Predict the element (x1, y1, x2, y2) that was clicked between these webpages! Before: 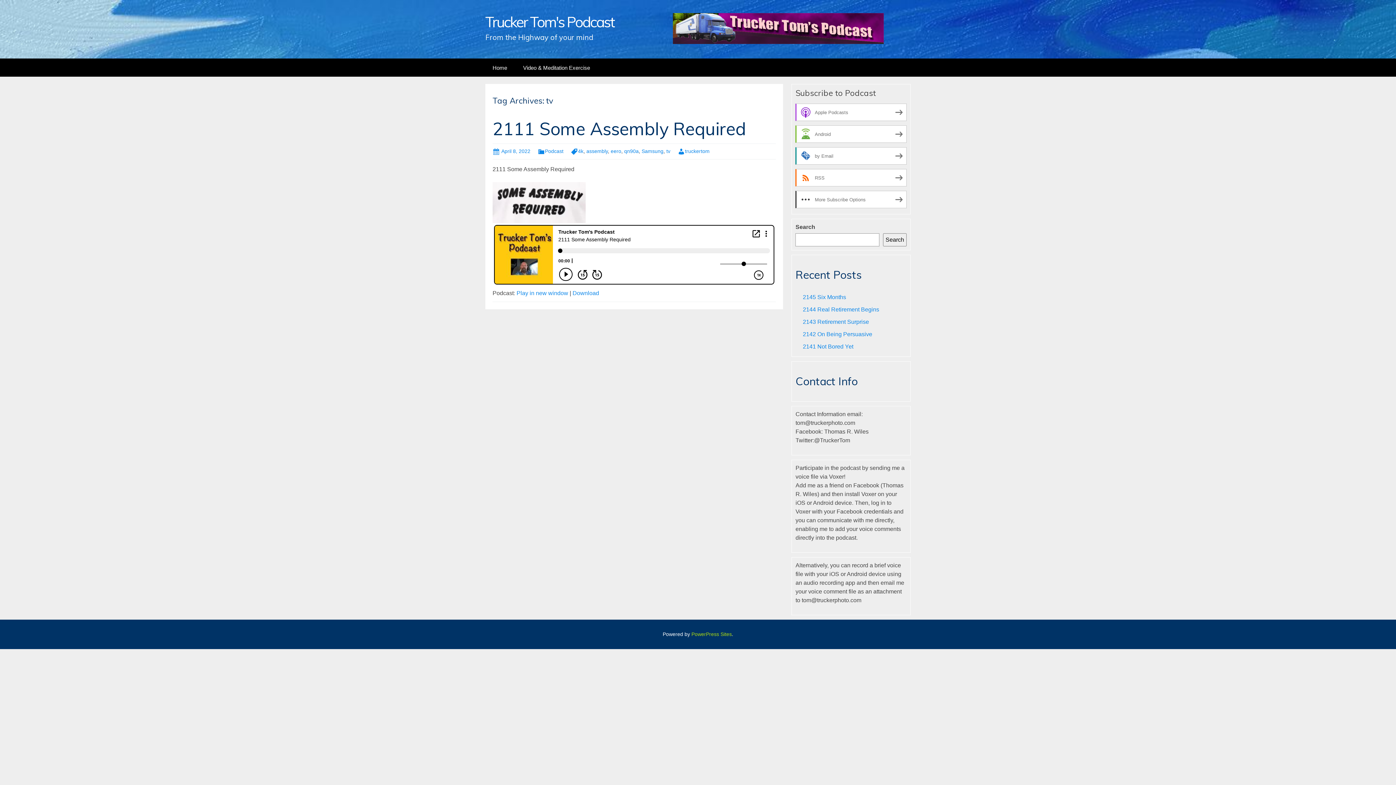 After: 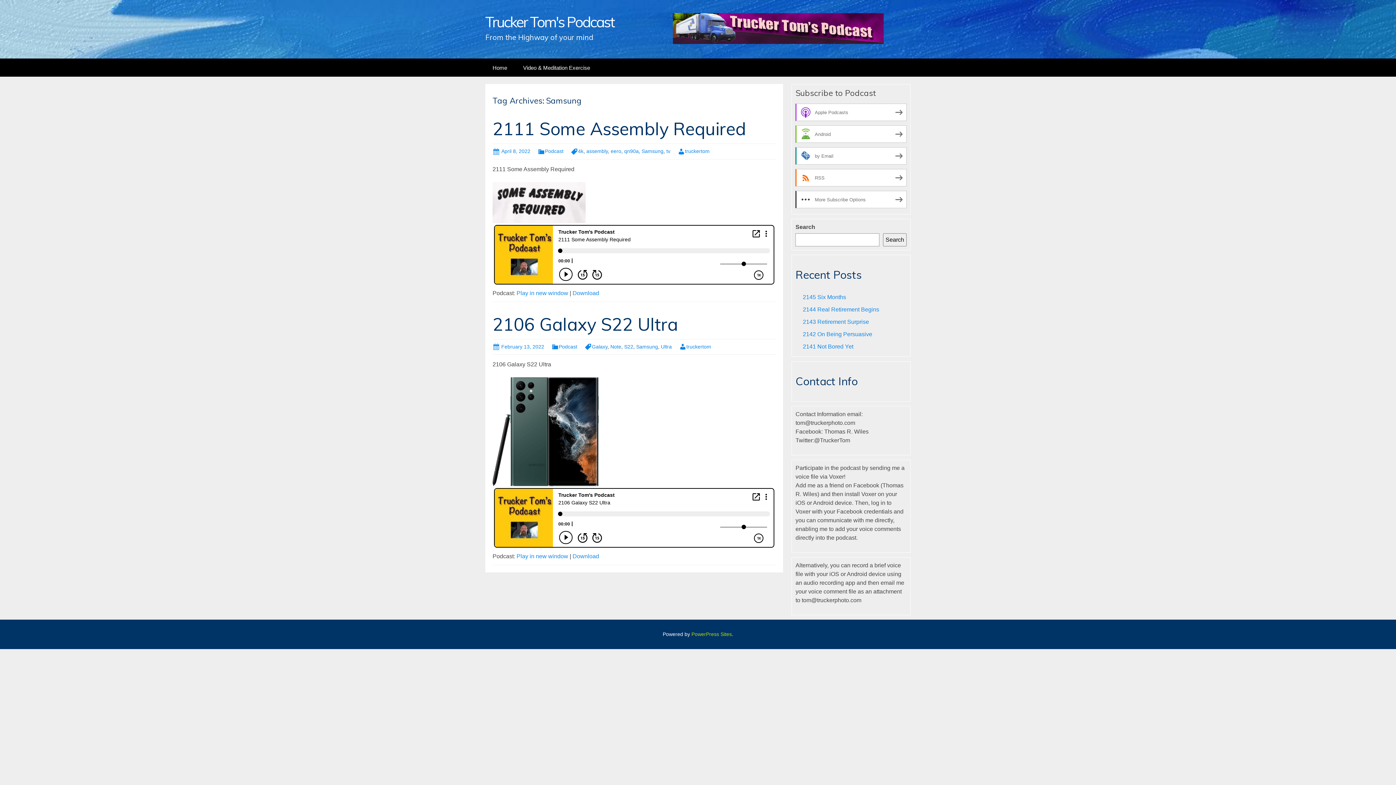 Action: label: Samsung bbox: (641, 148, 663, 154)